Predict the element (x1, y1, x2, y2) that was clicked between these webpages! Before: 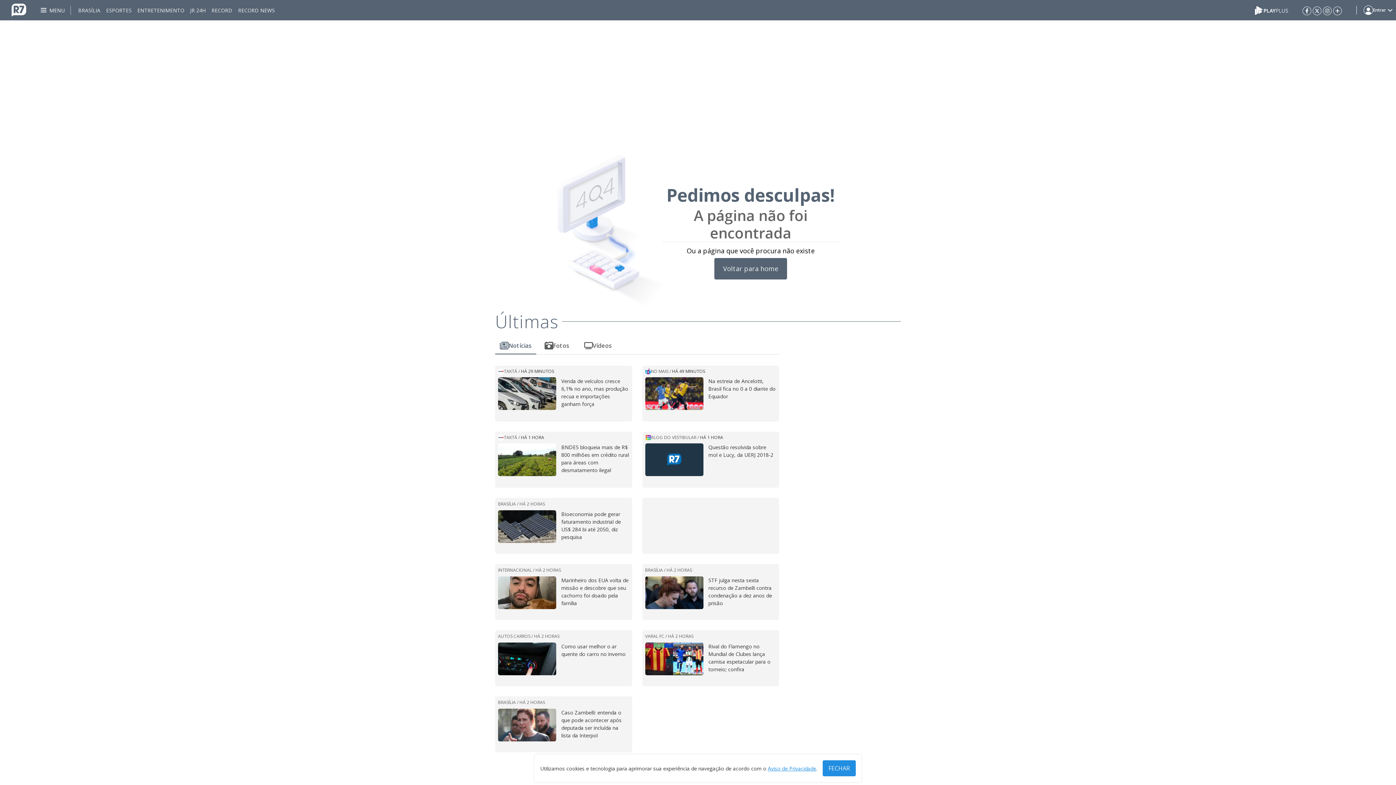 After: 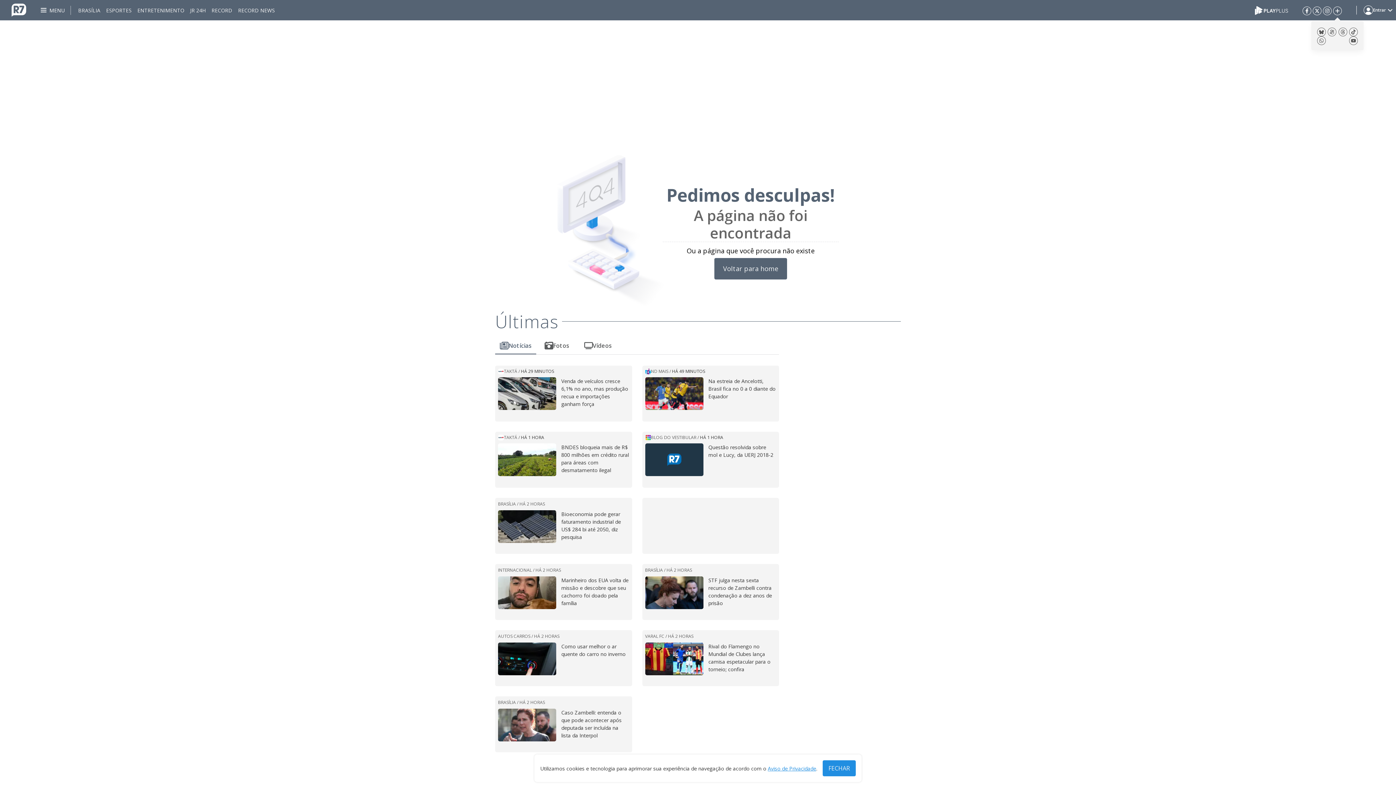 Action: bbox: (1333, 6, 1342, 14)